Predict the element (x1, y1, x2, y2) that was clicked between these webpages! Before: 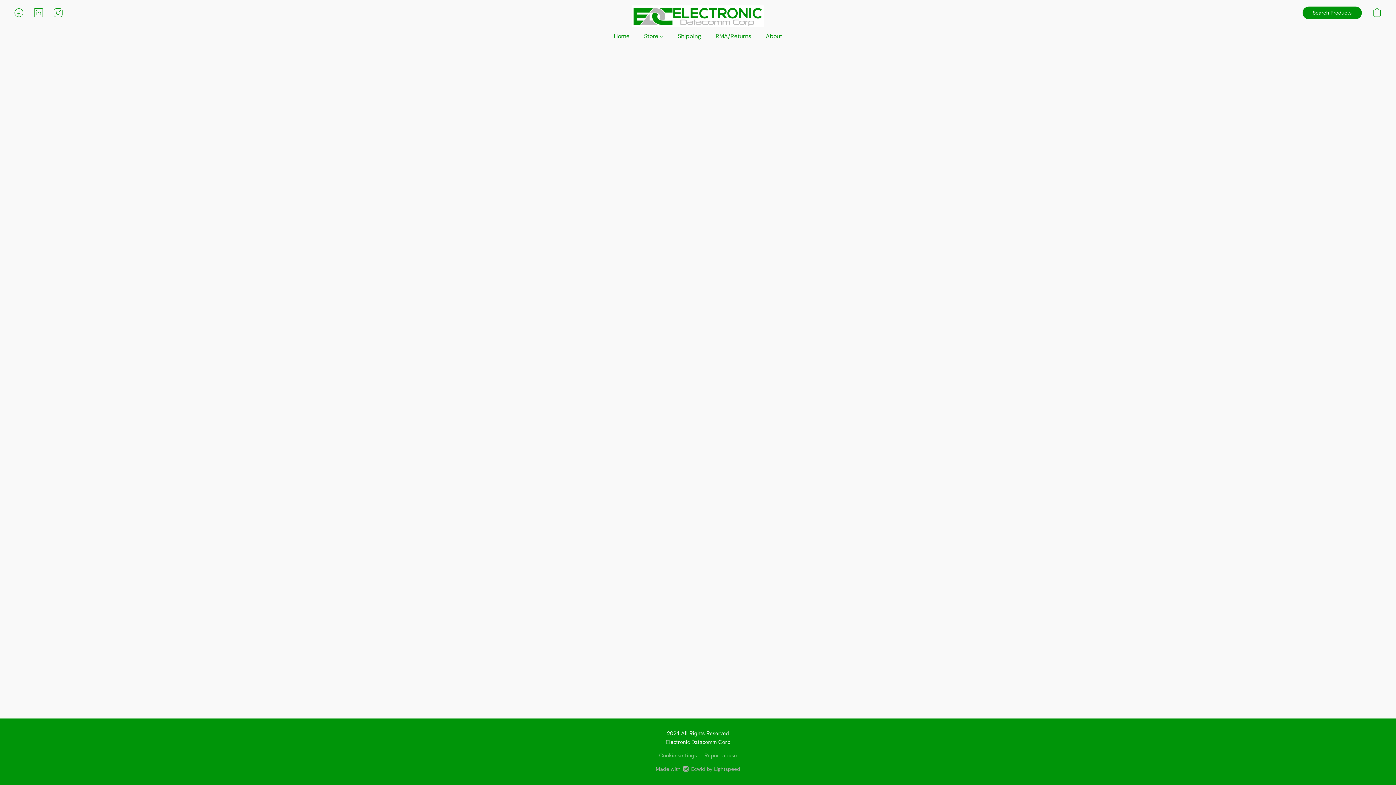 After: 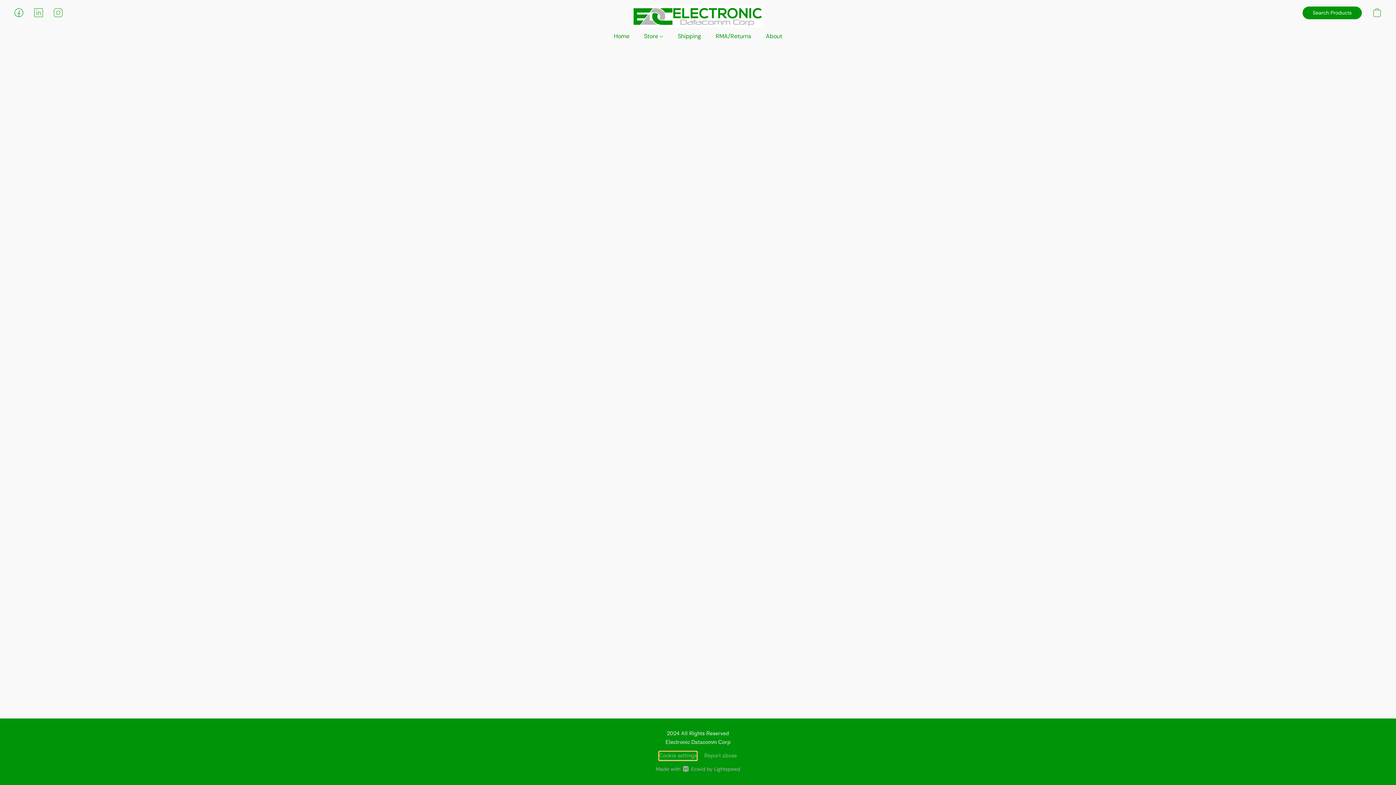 Action: bbox: (659, 752, 697, 760) label: Open advanced cookie settings in a new tab